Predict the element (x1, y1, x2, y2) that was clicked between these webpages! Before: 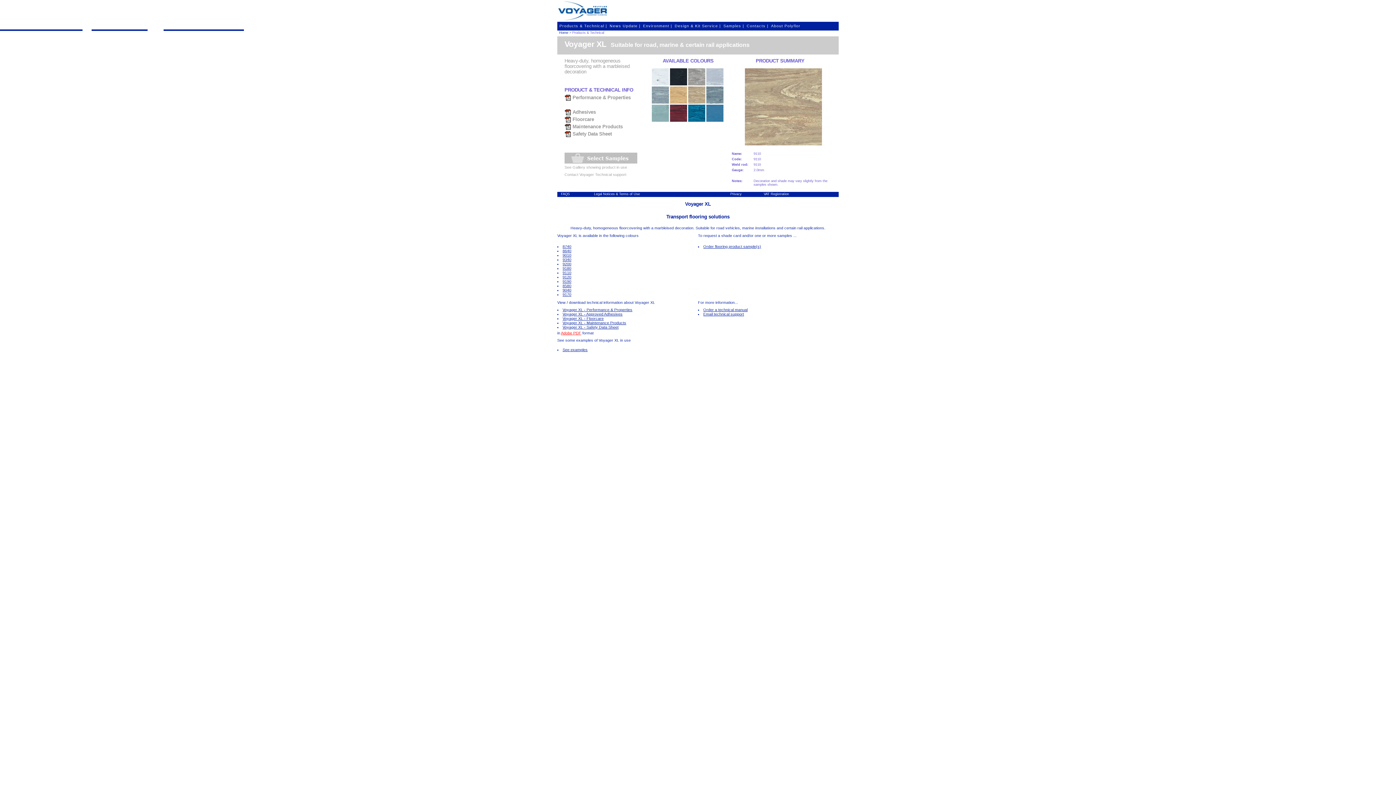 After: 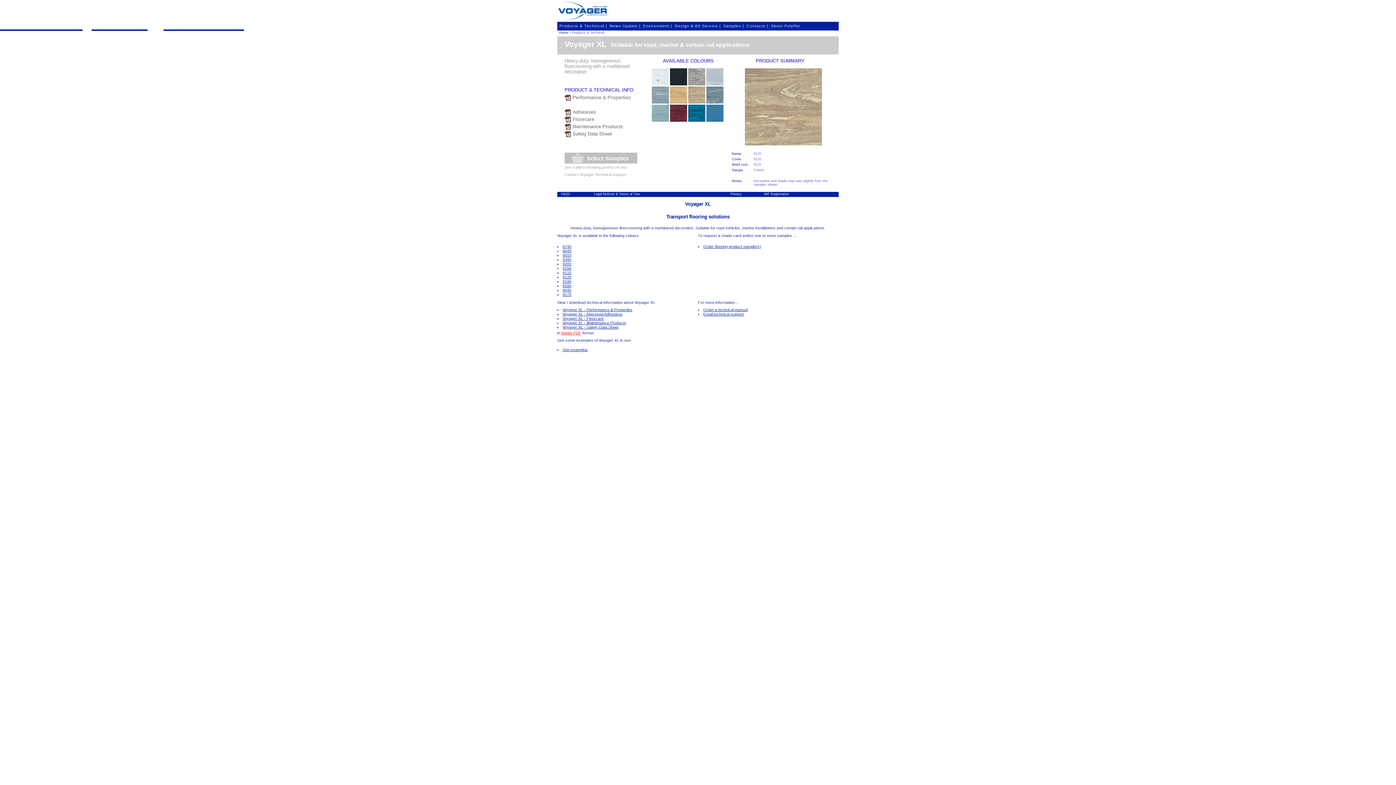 Action: label:  Floorcare bbox: (564, 116, 594, 122)